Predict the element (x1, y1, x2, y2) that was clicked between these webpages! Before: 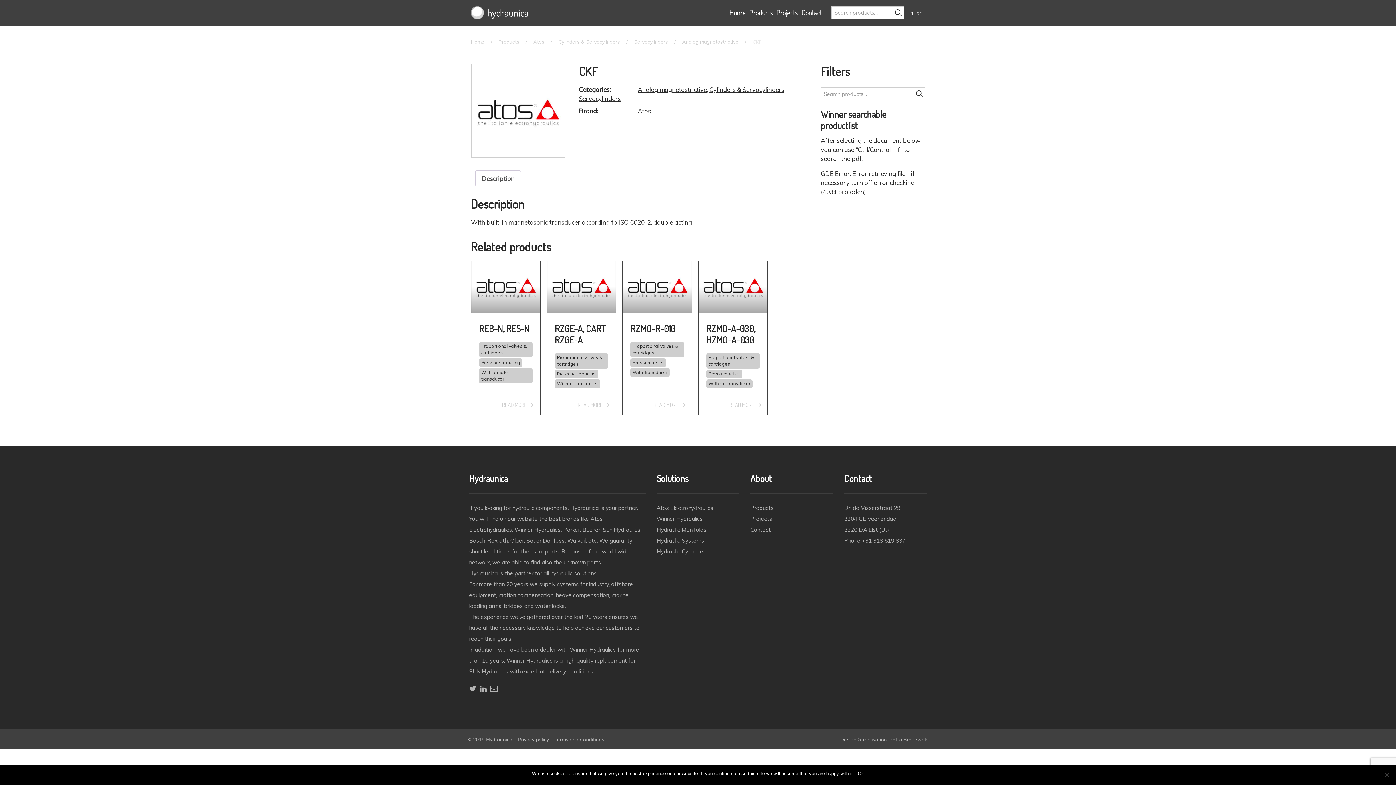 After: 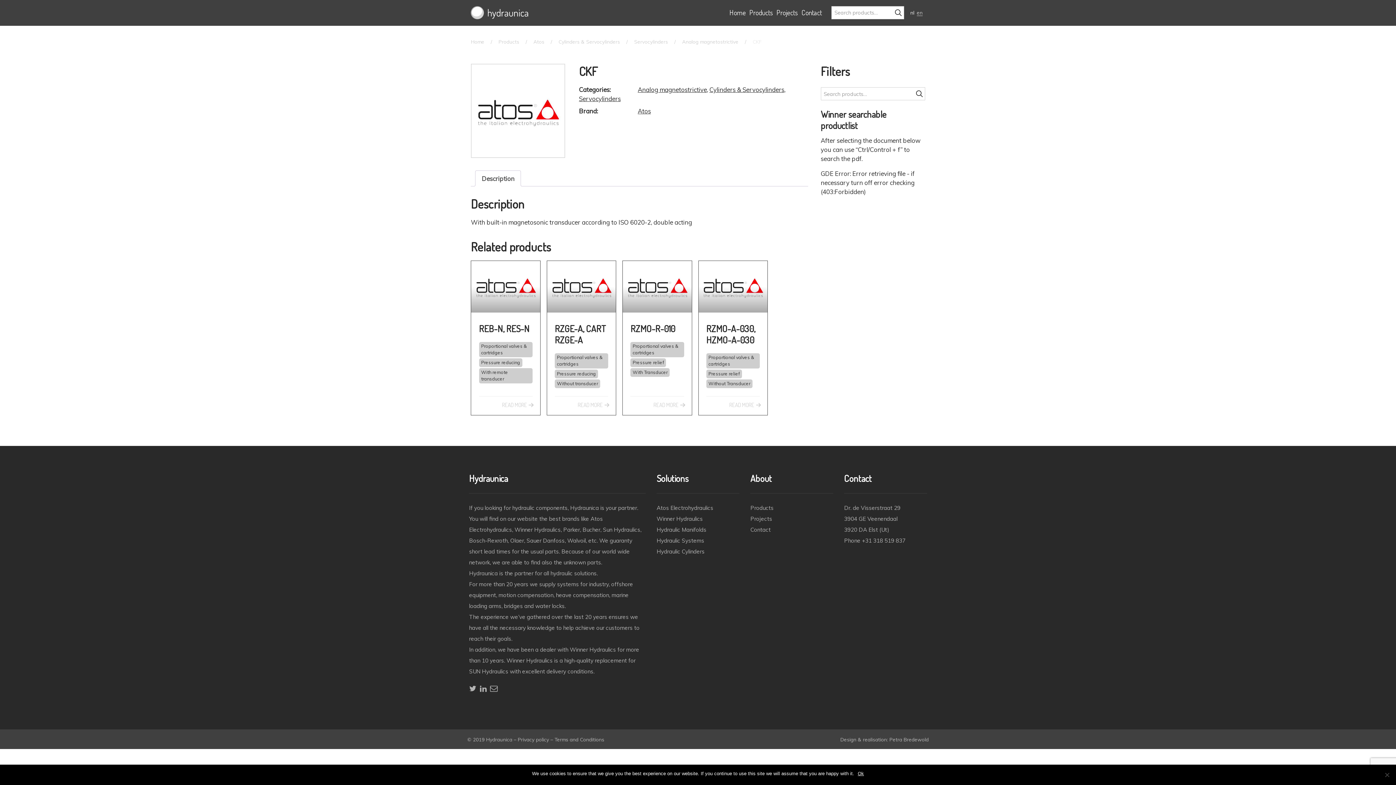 Action: label: Description bbox: (481, 170, 514, 186)